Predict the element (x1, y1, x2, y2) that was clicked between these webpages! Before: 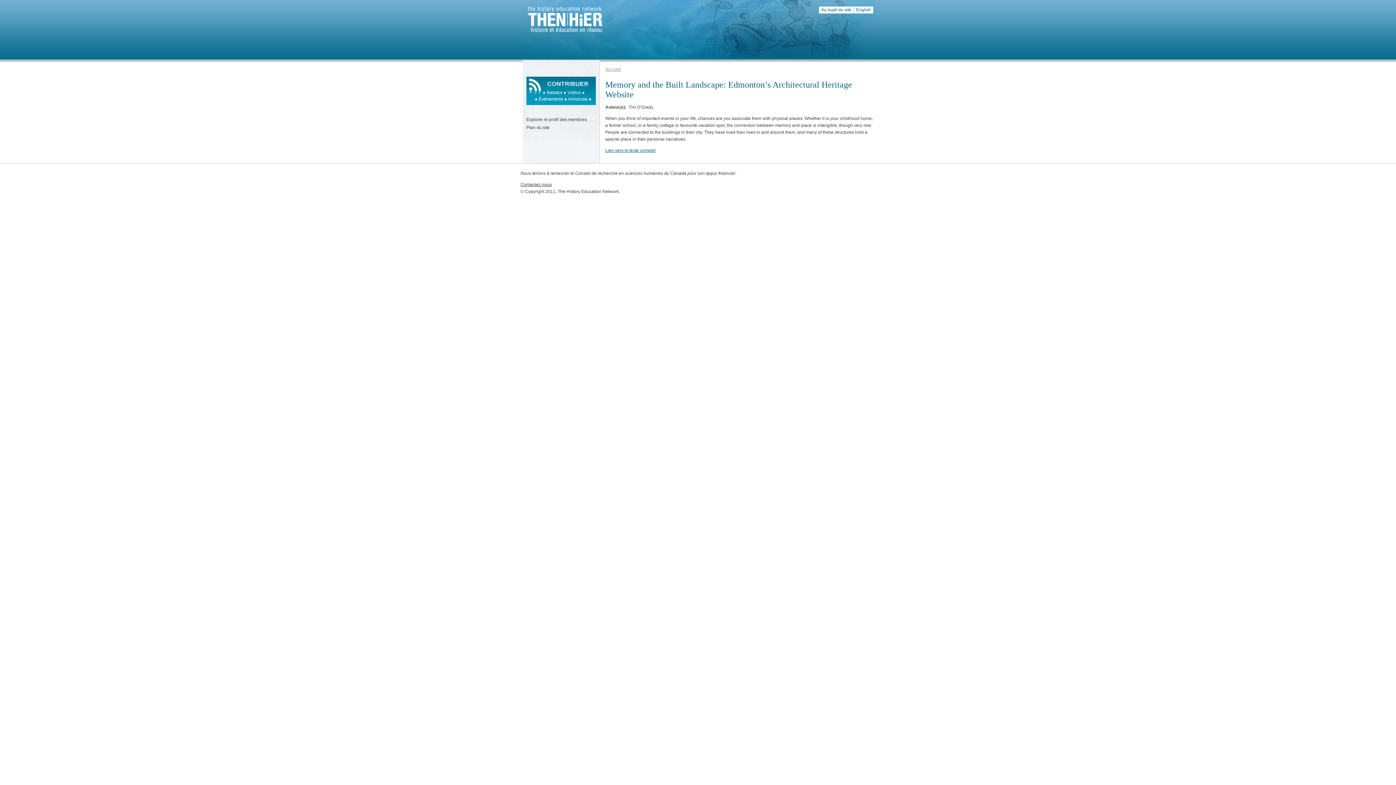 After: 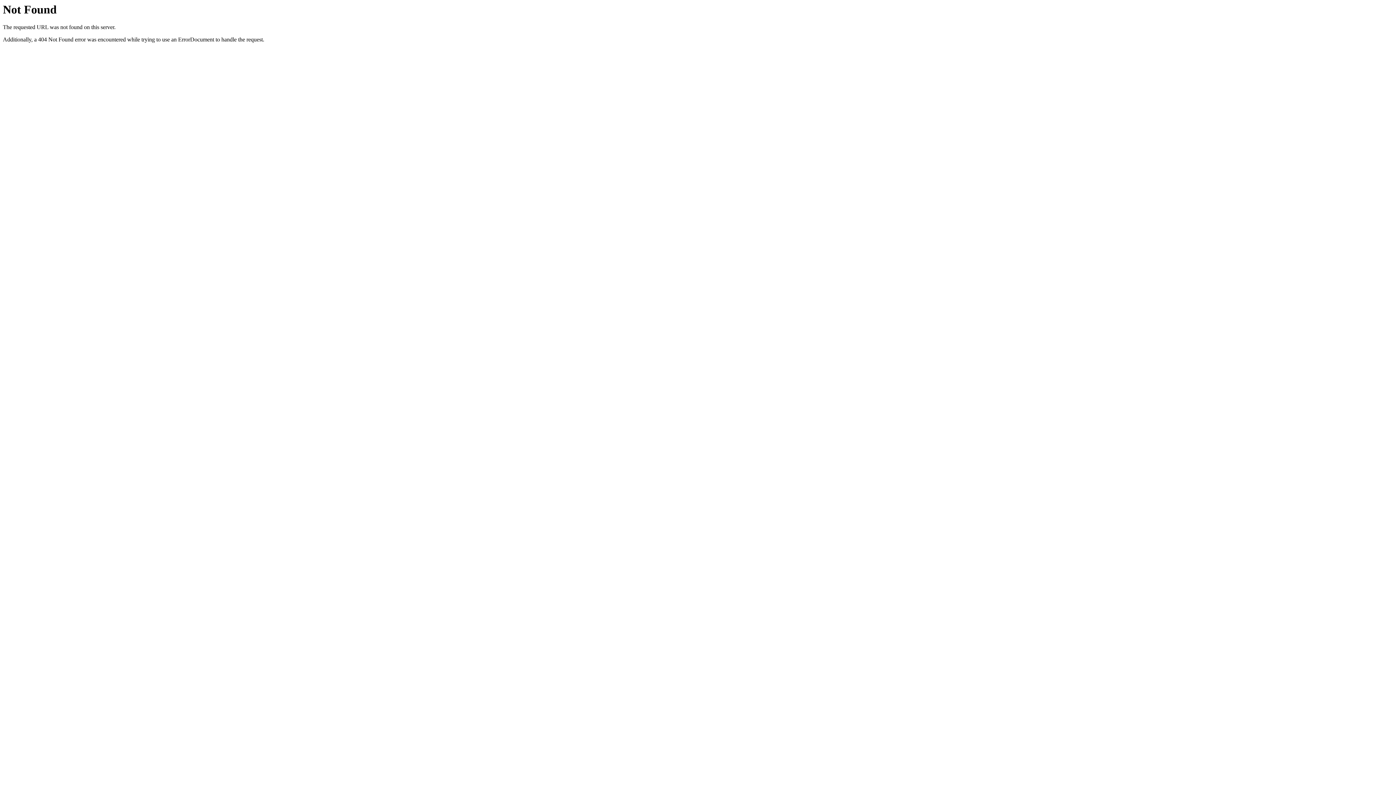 Action: bbox: (520, 182, 552, 187) label: Contactez-nous